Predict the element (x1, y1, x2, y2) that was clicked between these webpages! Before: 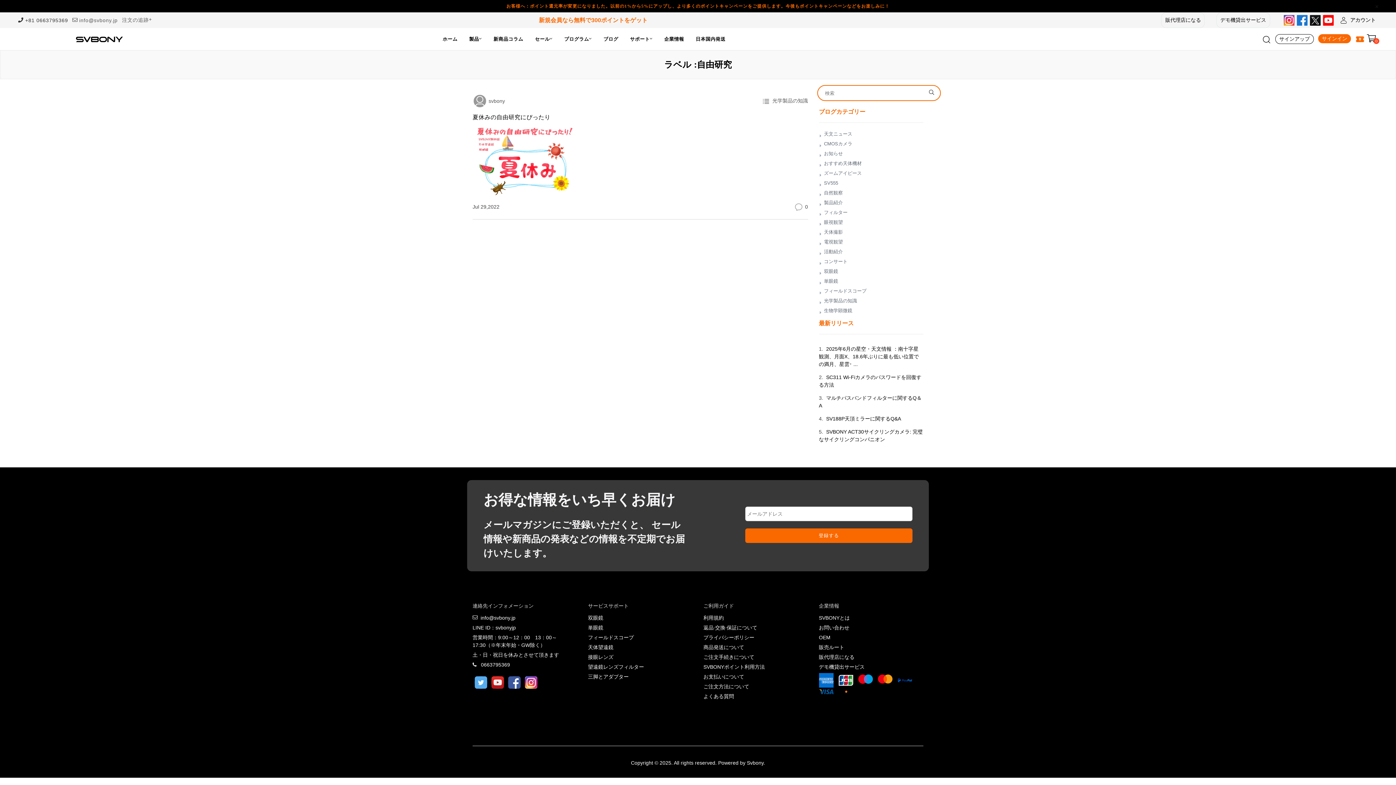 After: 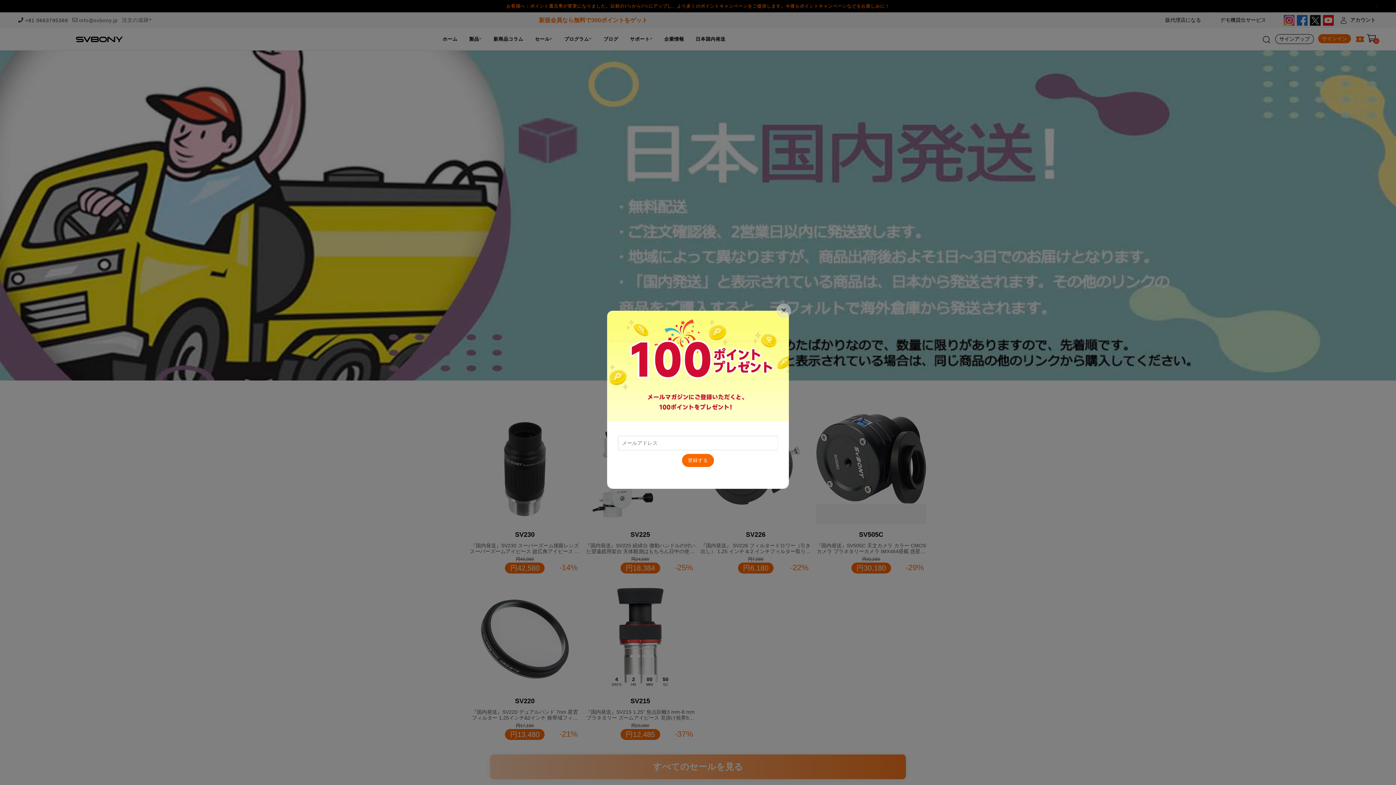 Action: label: 日本国内発送 bbox: (690, 31, 730, 46)